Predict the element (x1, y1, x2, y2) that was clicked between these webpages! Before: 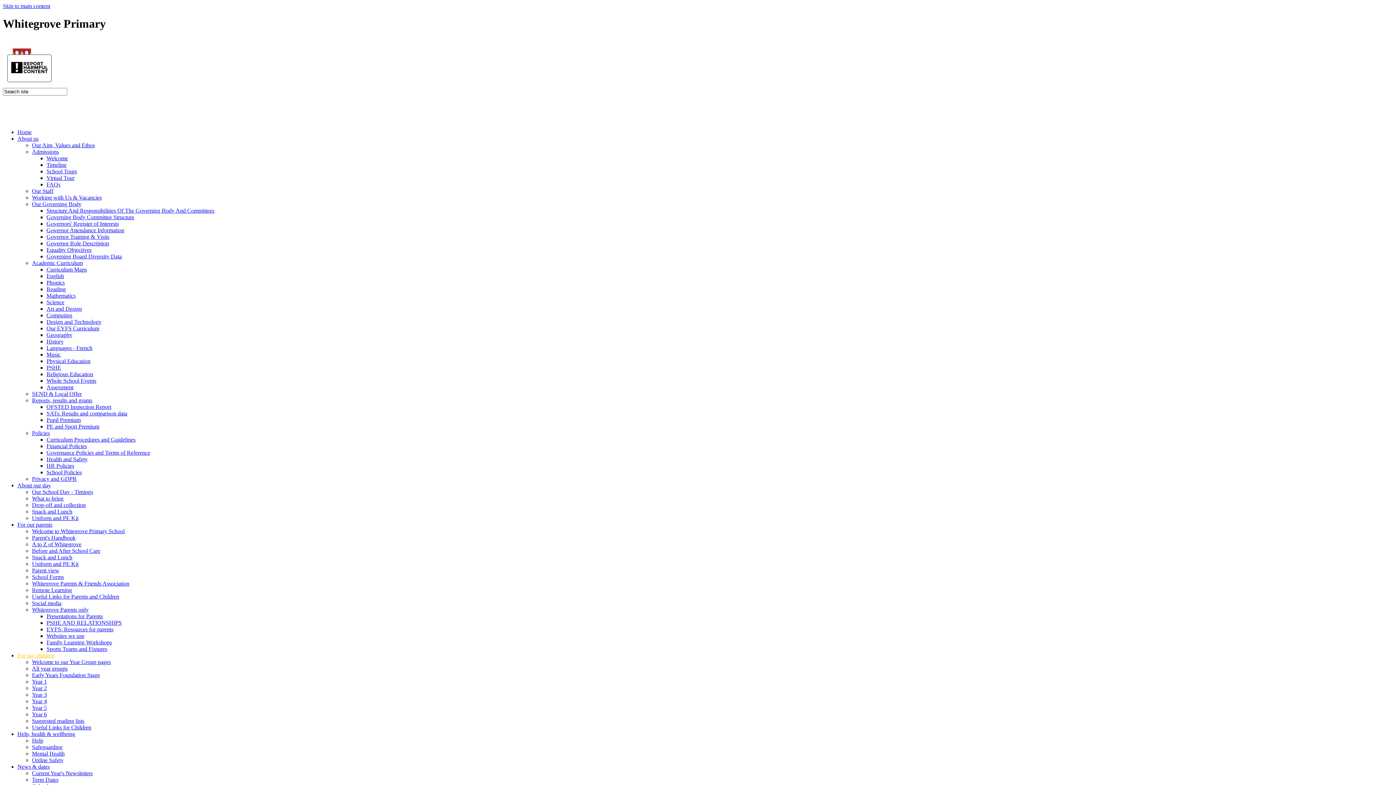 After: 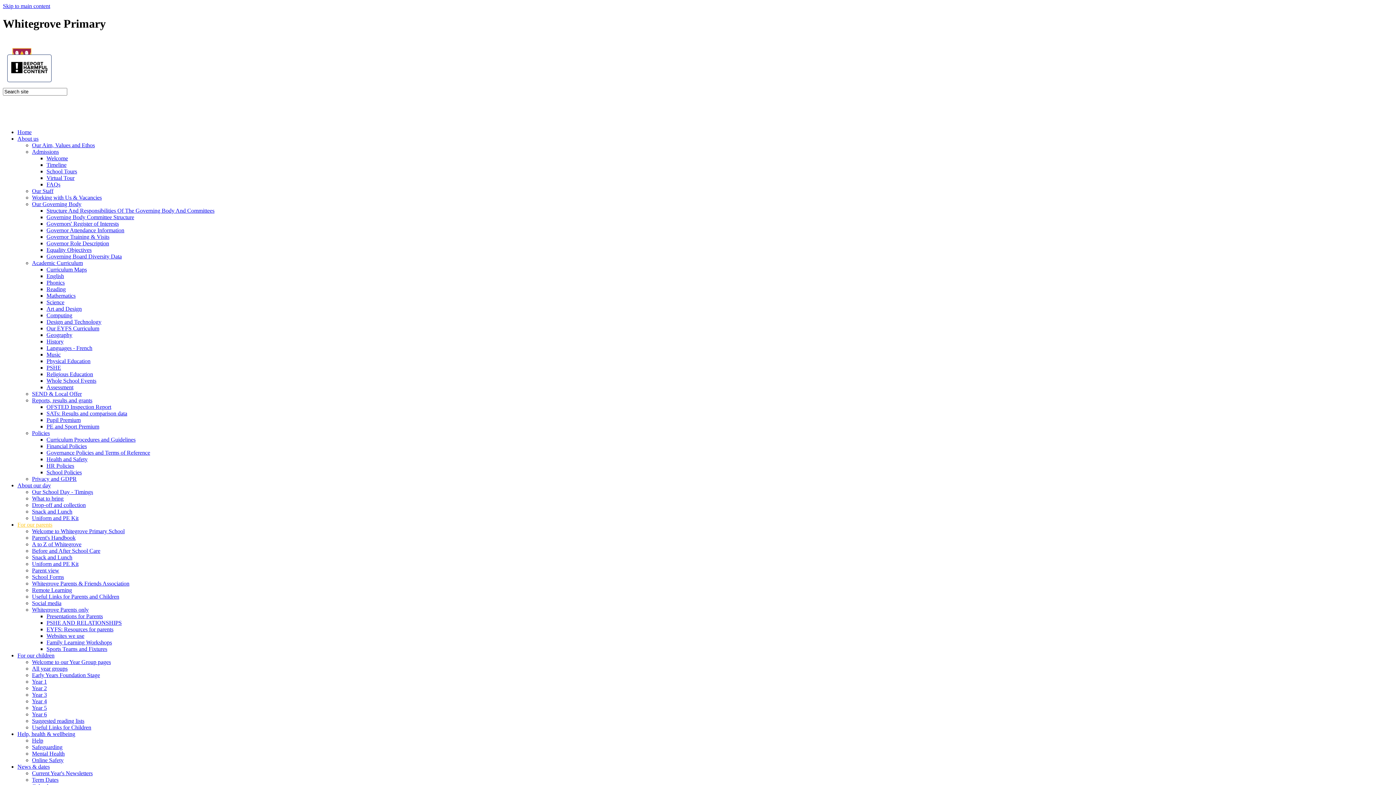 Action: bbox: (17, 521, 52, 528) label: For our parents